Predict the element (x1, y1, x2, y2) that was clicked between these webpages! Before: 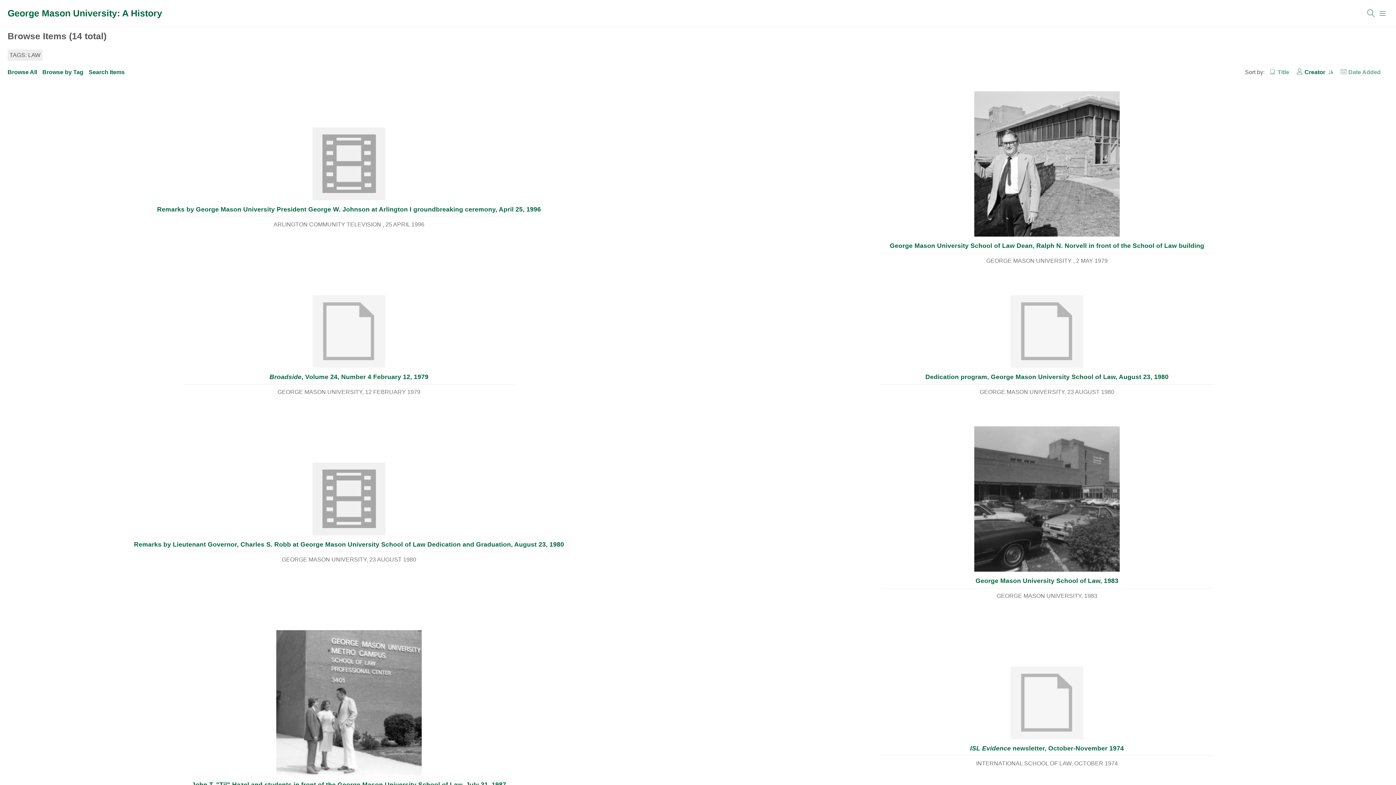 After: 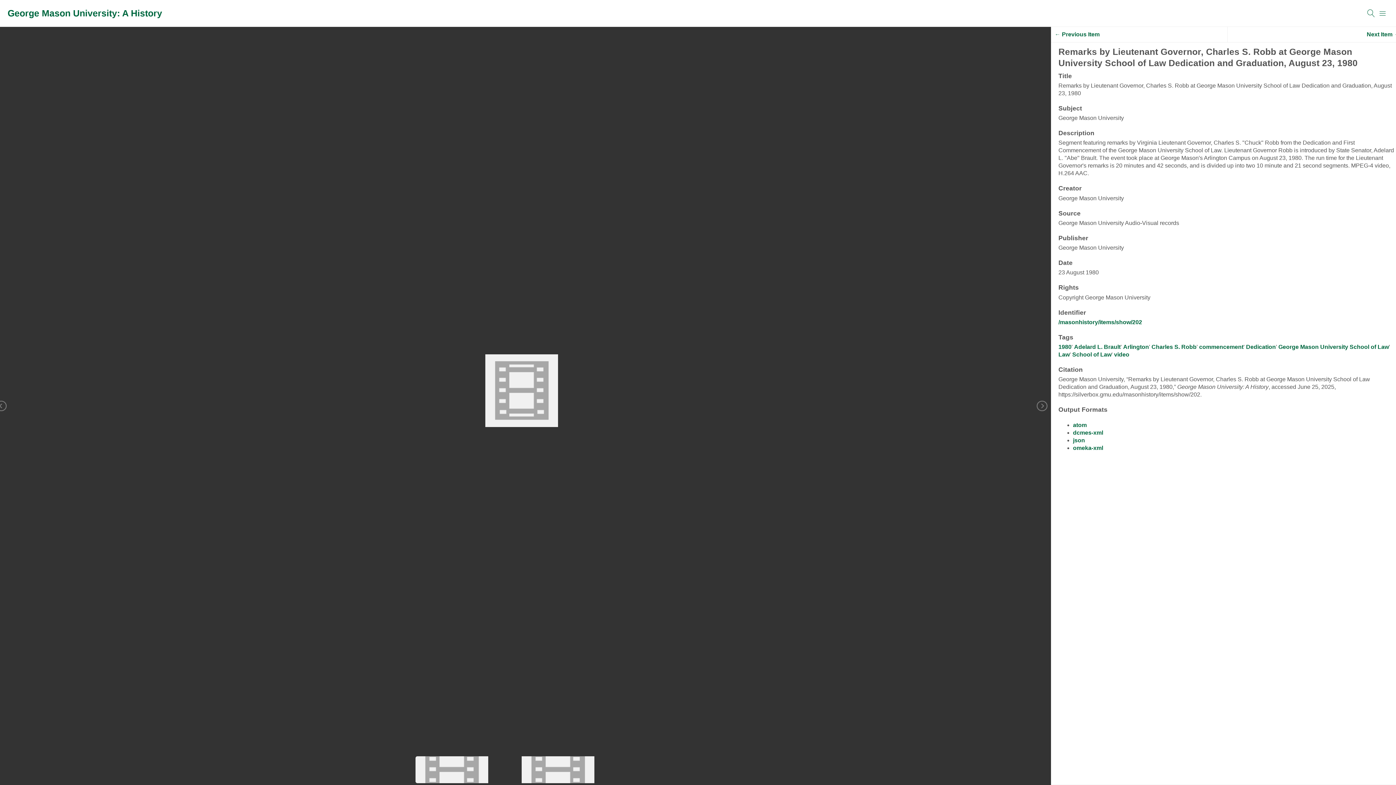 Action: bbox: (312, 530, 385, 536)